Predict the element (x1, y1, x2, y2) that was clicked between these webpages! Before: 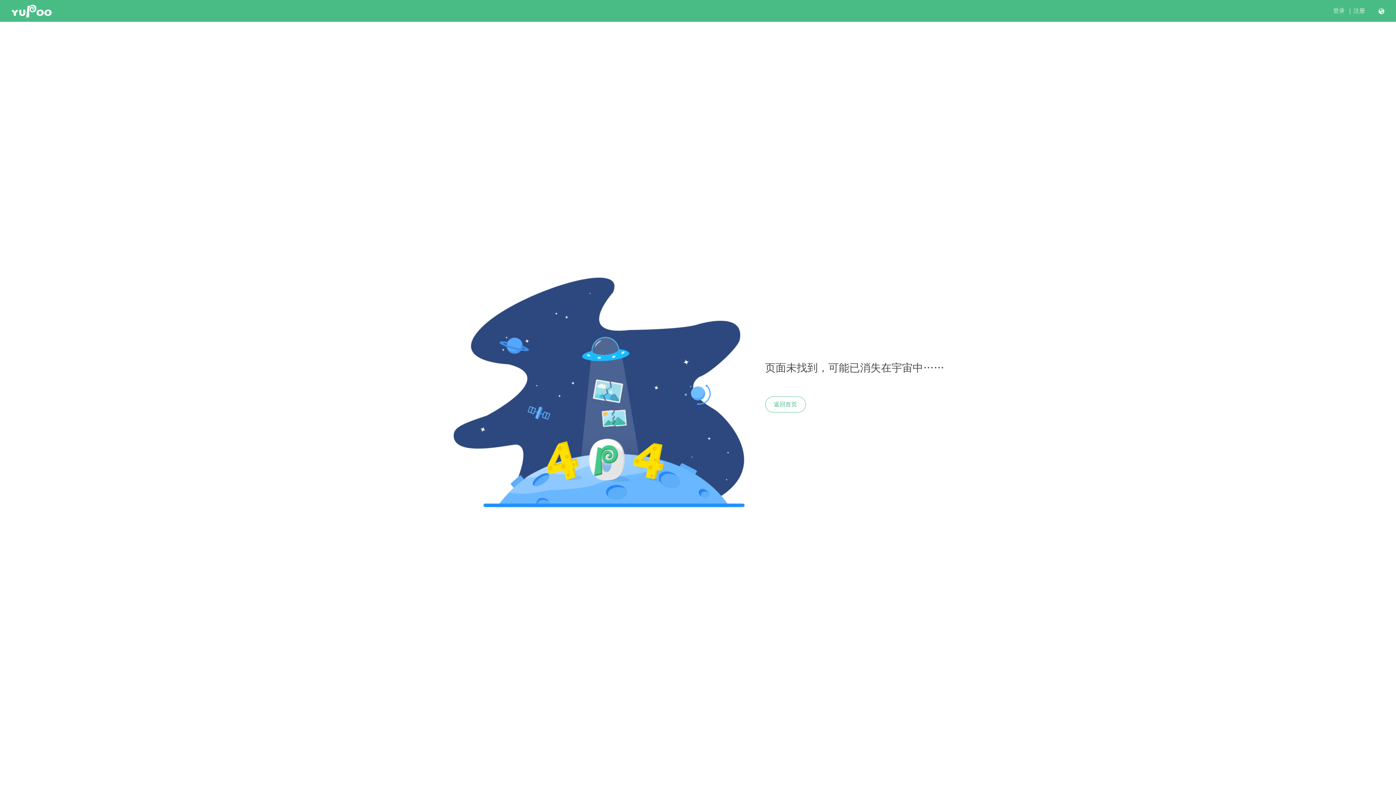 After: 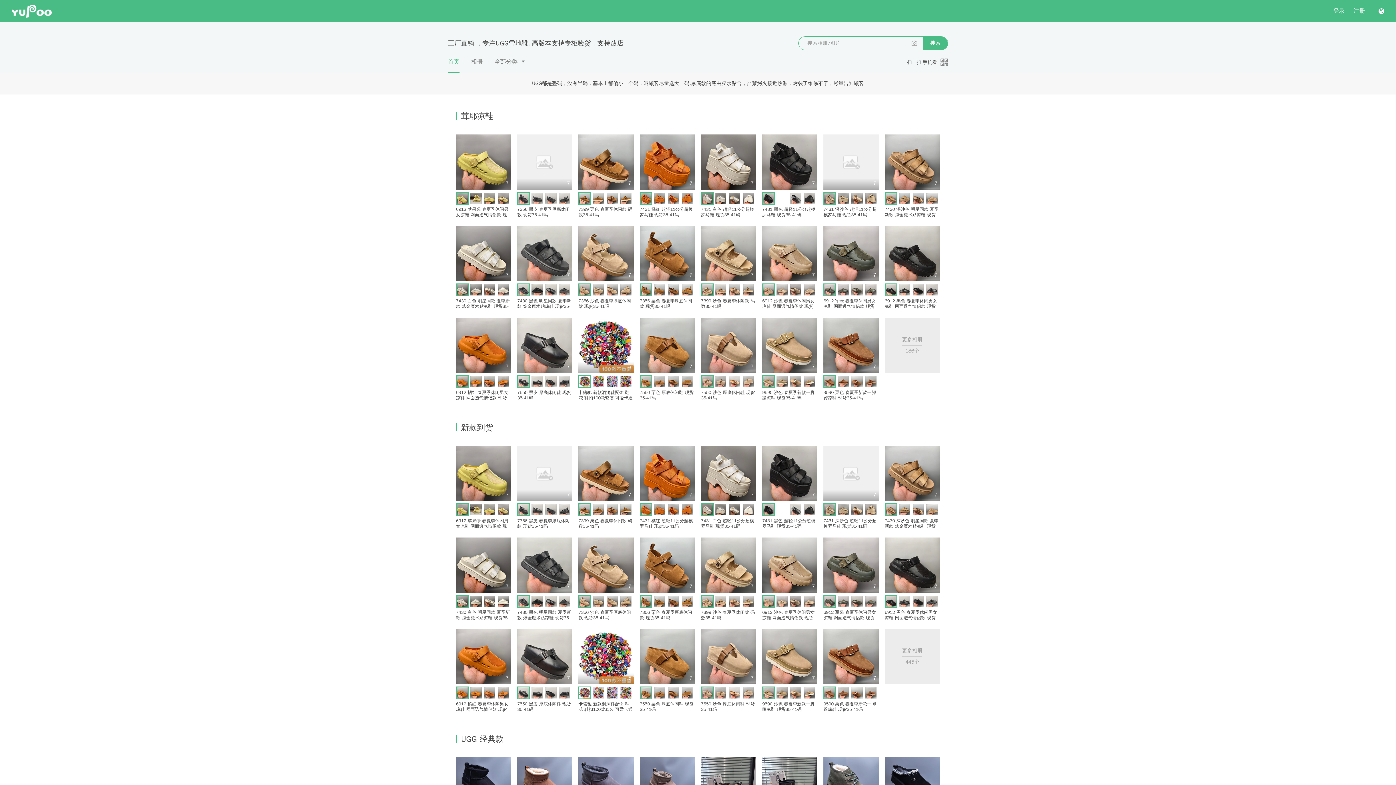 Action: label: 返回首页 bbox: (765, 396, 806, 412)